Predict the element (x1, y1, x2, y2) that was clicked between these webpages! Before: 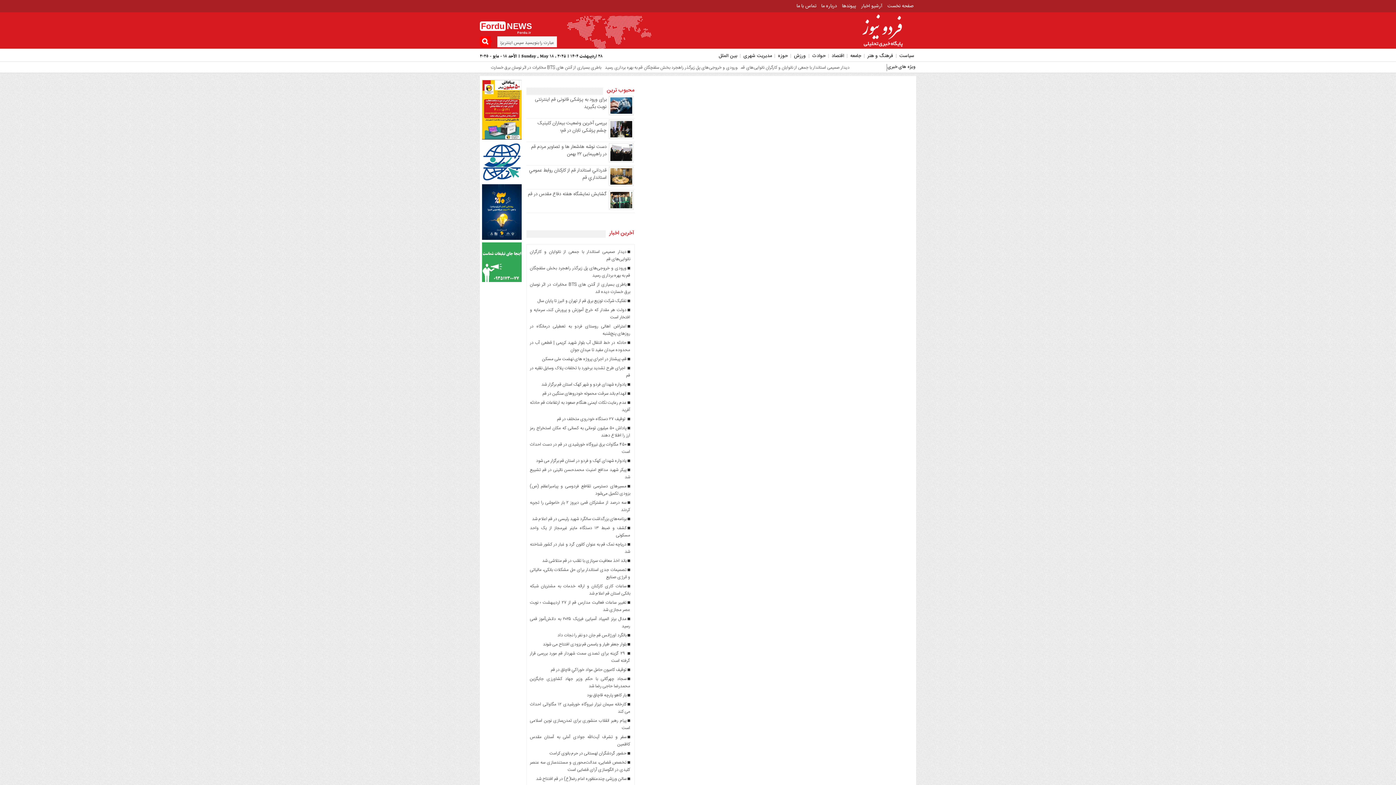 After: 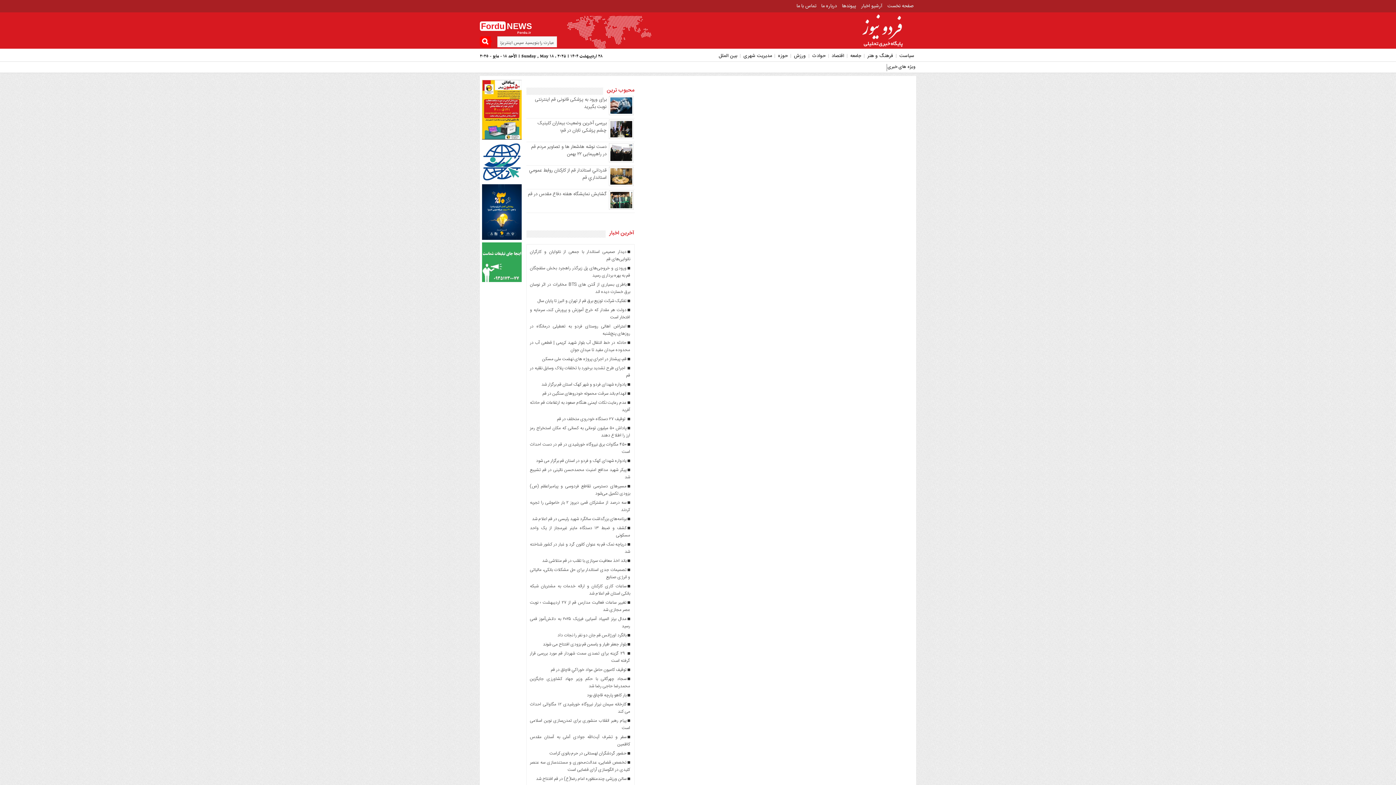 Action: bbox: (482, 134, 521, 142)